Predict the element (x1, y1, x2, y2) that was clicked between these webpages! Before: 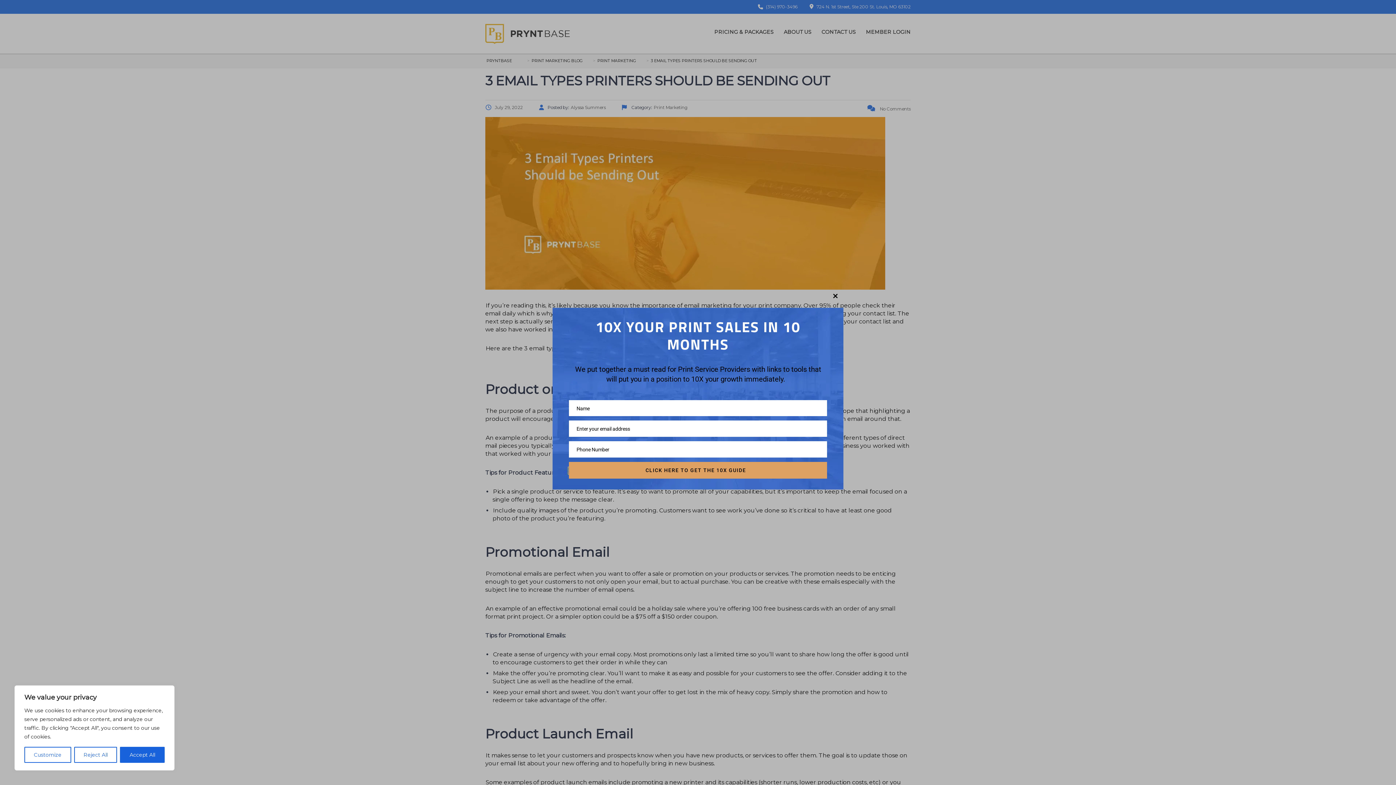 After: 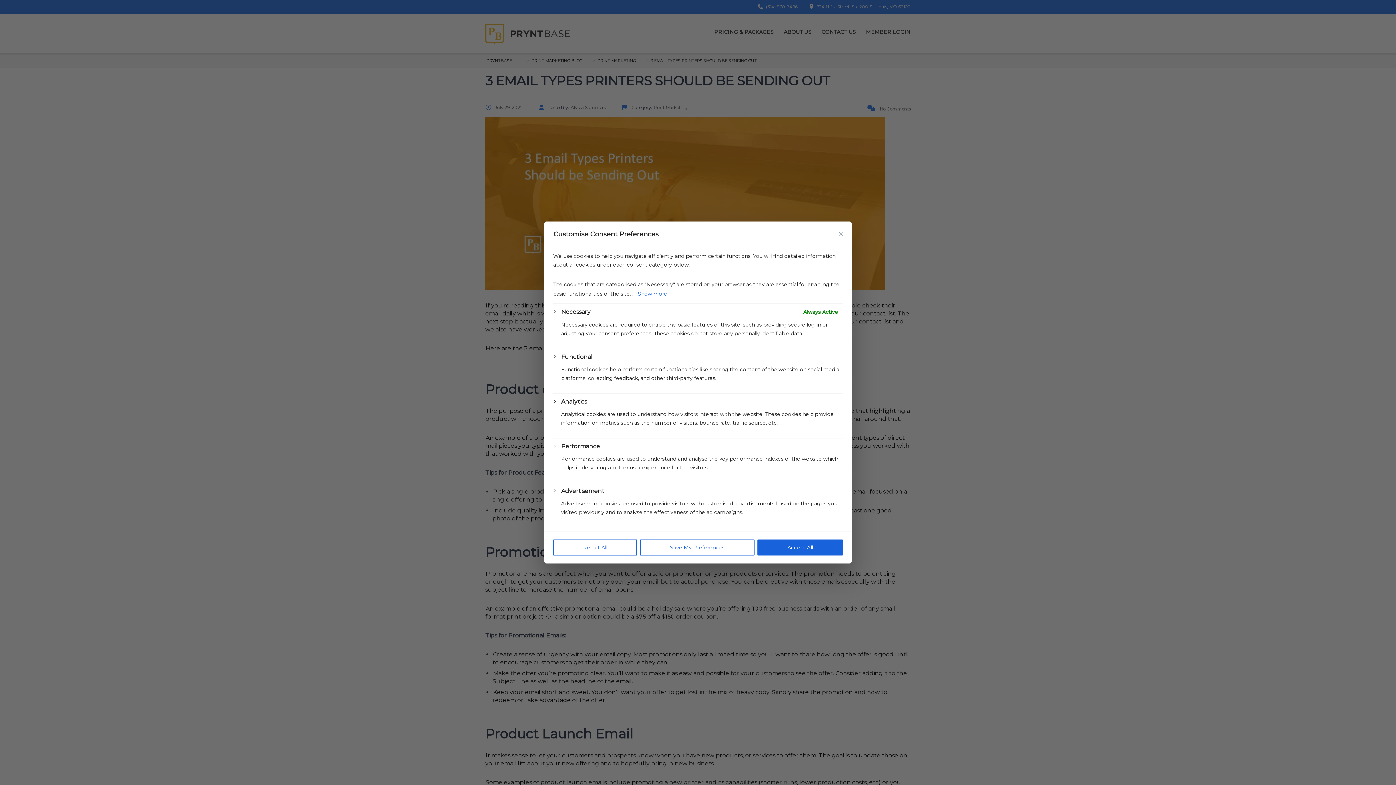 Action: bbox: (24, 747, 71, 763) label: Customize